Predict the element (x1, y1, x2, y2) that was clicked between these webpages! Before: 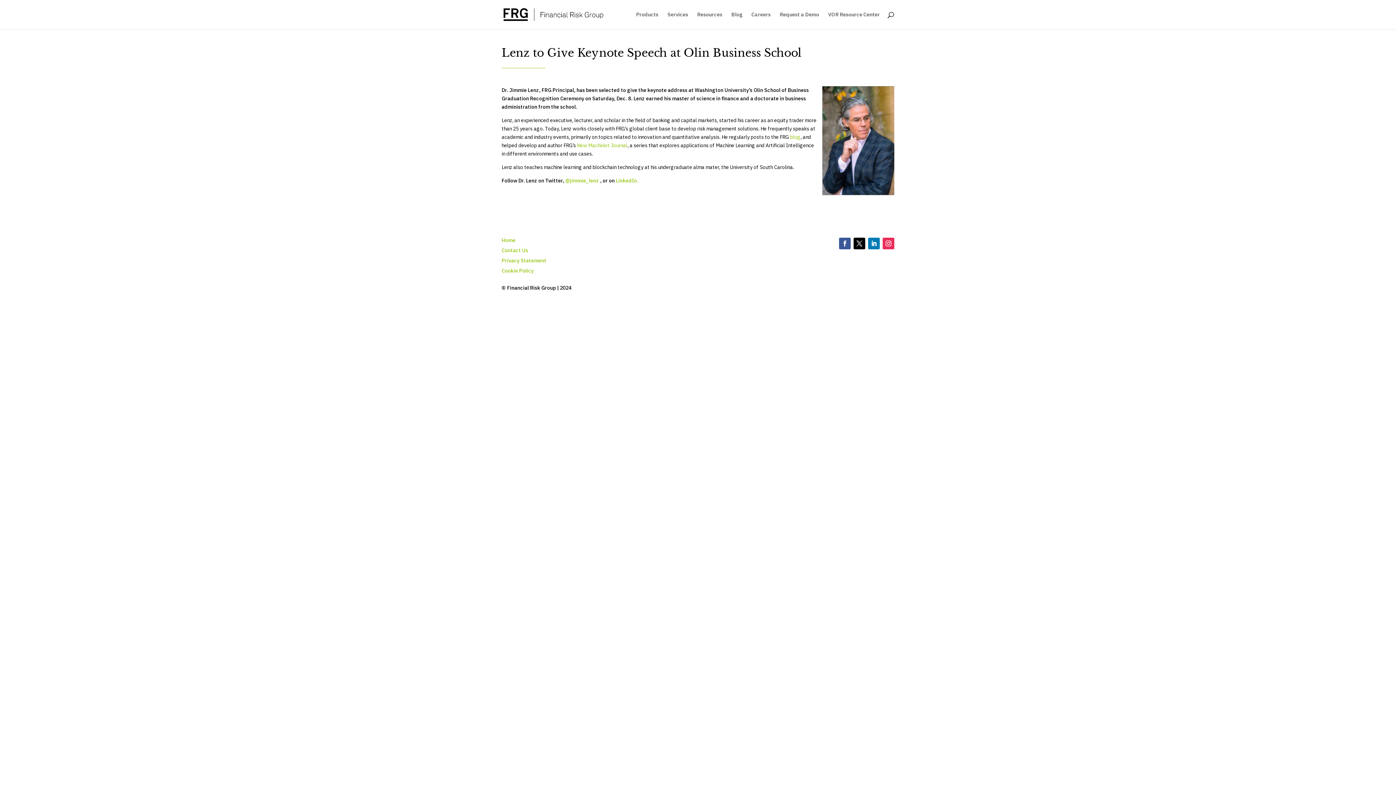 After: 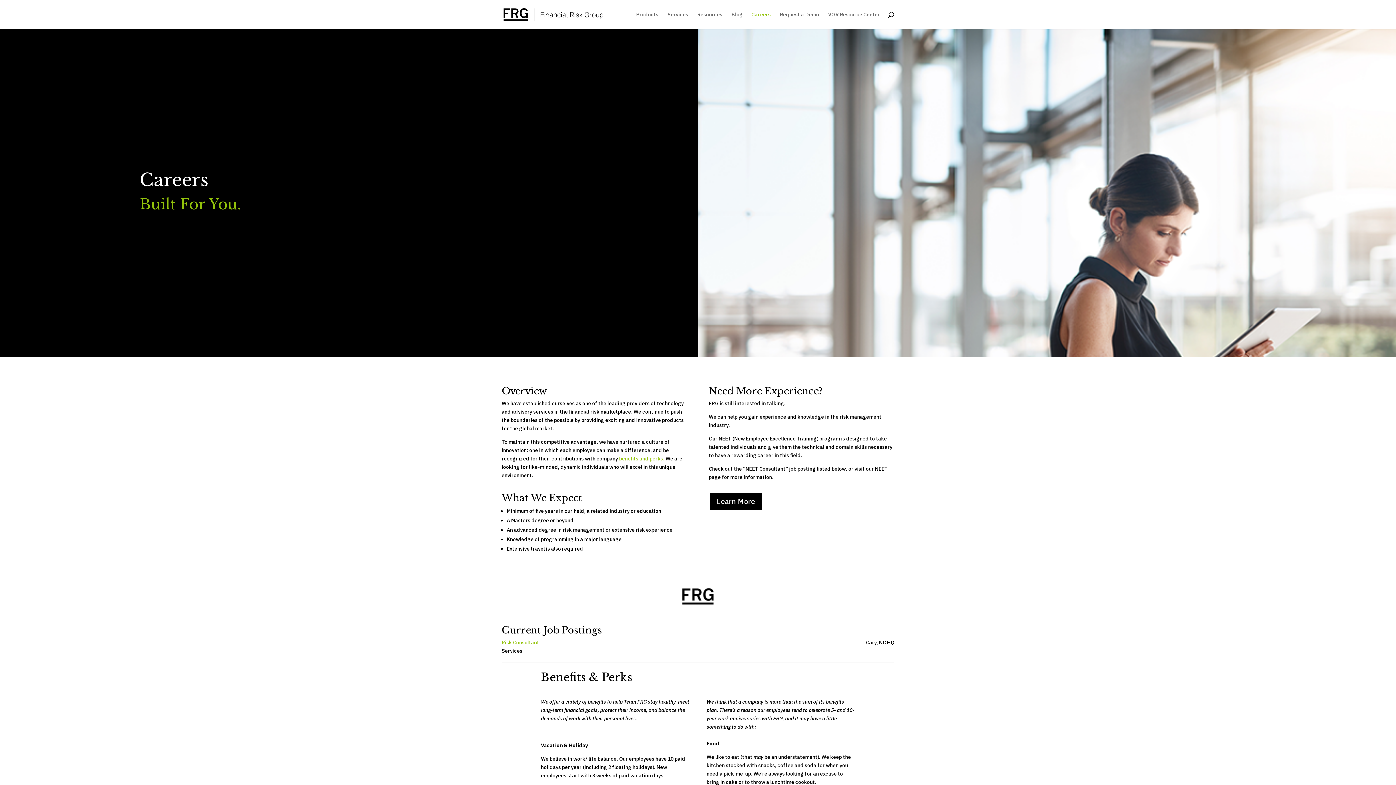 Action: label: Careers bbox: (751, 12, 770, 29)